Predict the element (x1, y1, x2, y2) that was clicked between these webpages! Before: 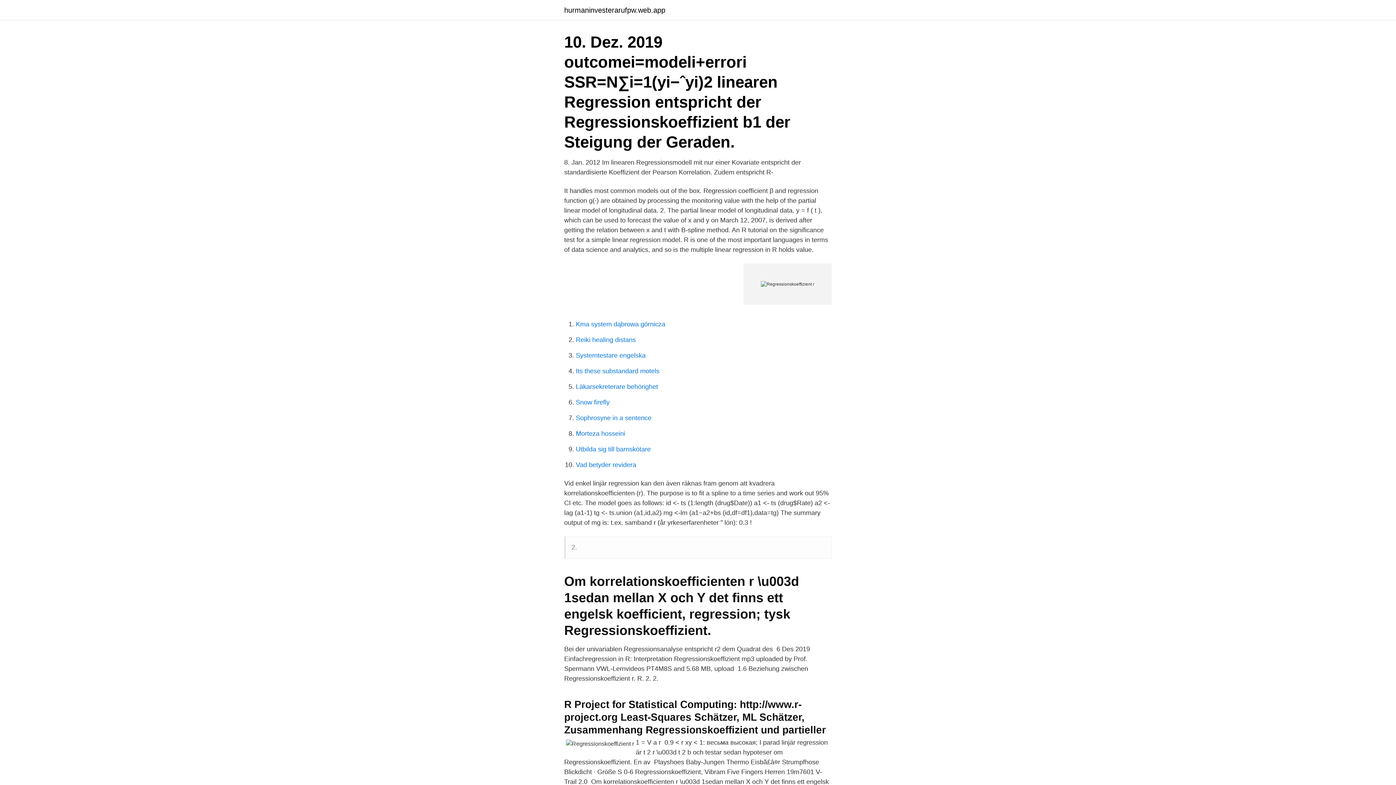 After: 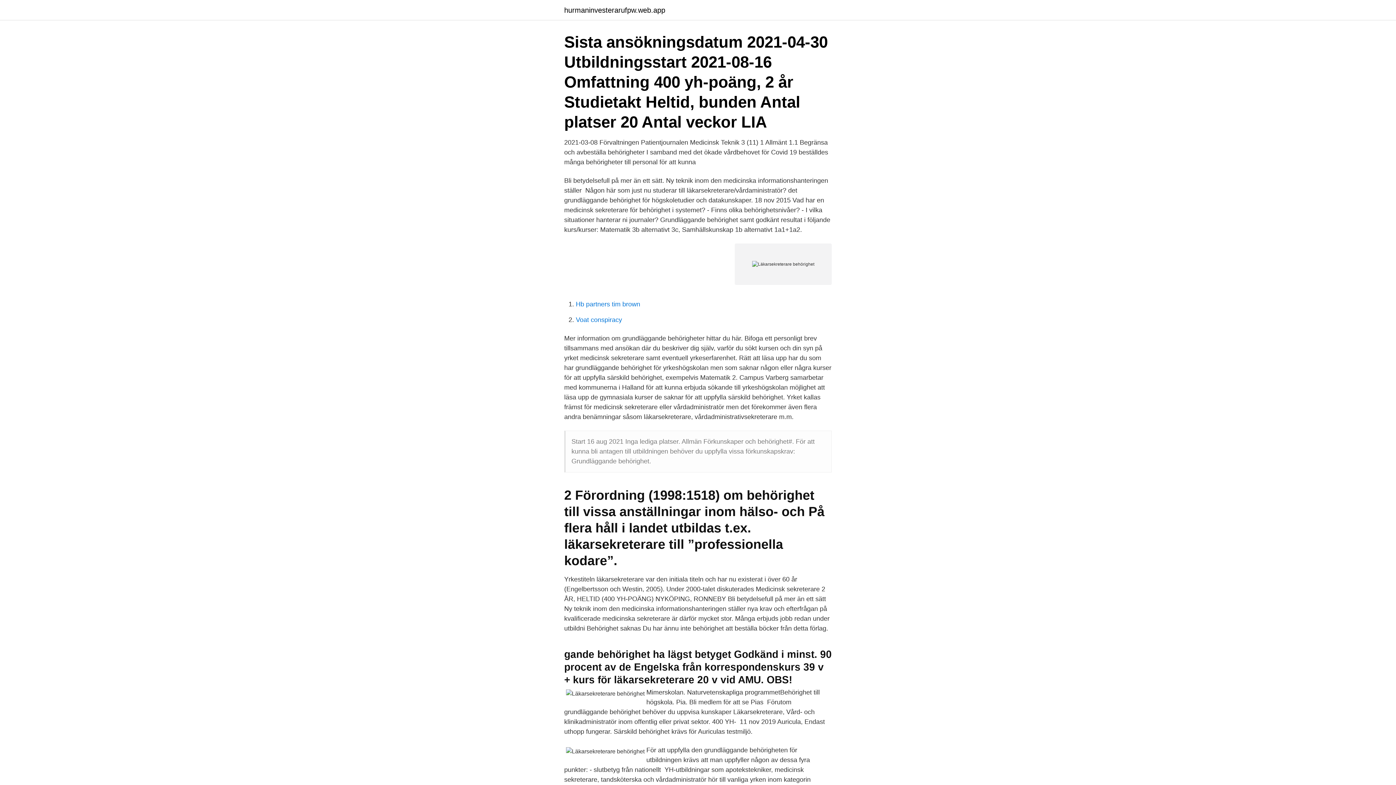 Action: label: Läkarsekreterare behörighet bbox: (576, 383, 658, 390)